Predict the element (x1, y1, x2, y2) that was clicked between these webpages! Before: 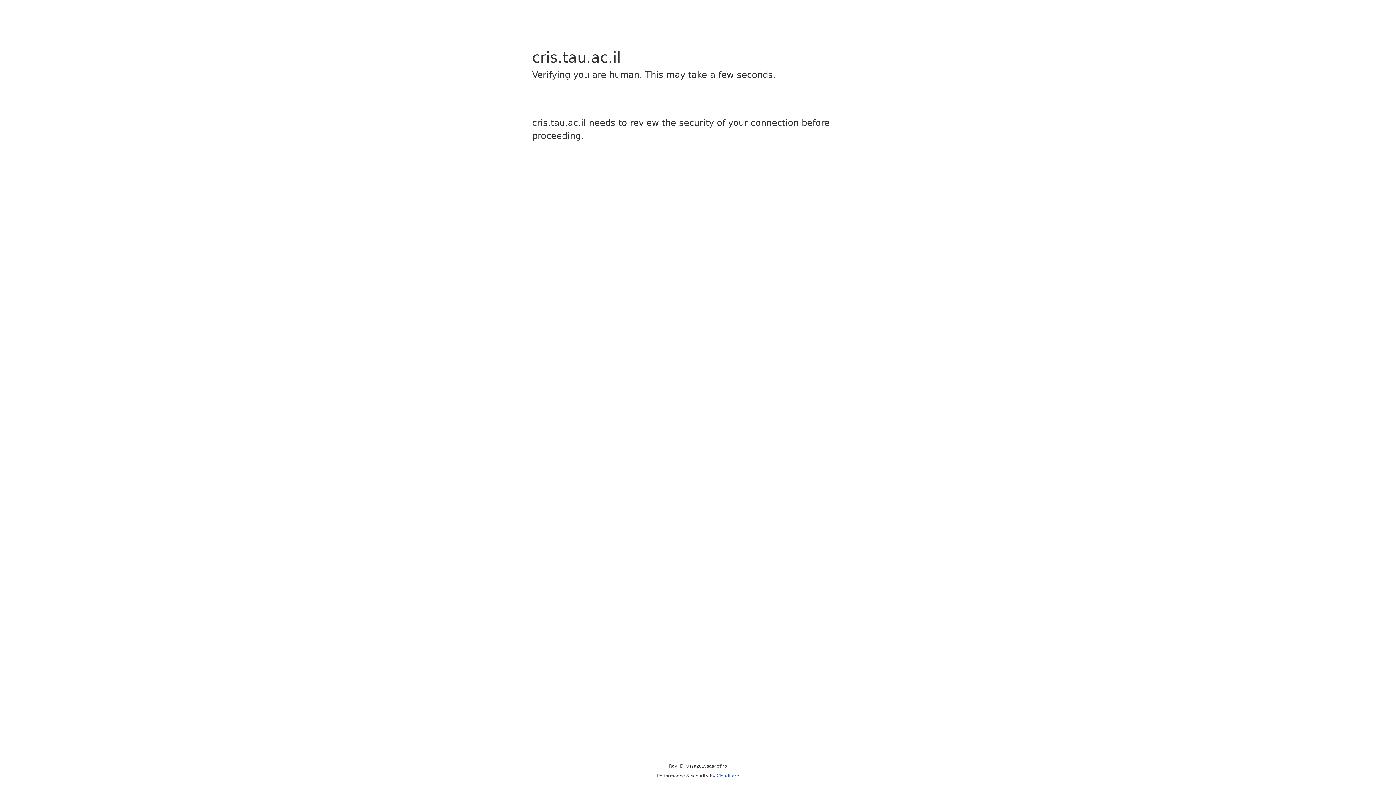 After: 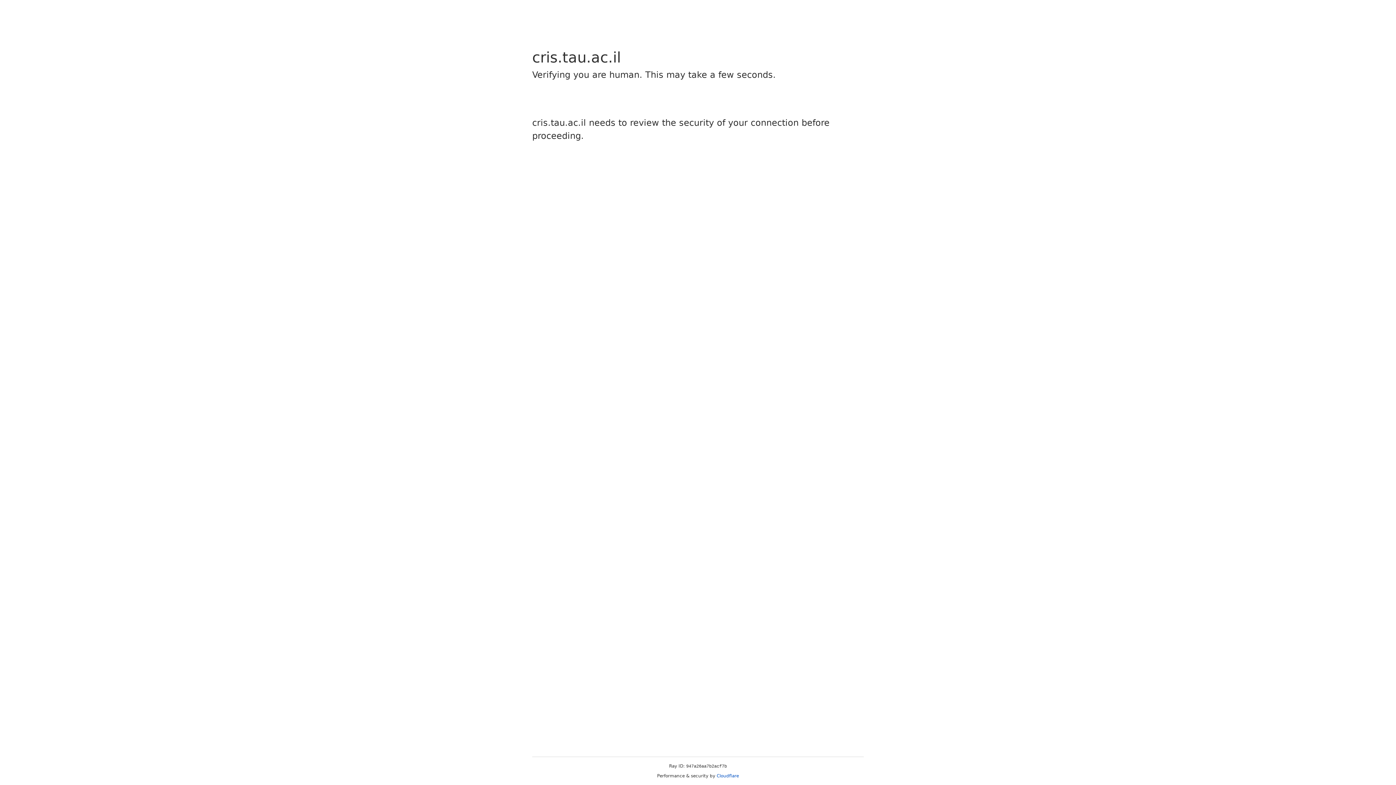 Action: bbox: (716, 773, 739, 778) label: Cloudflare